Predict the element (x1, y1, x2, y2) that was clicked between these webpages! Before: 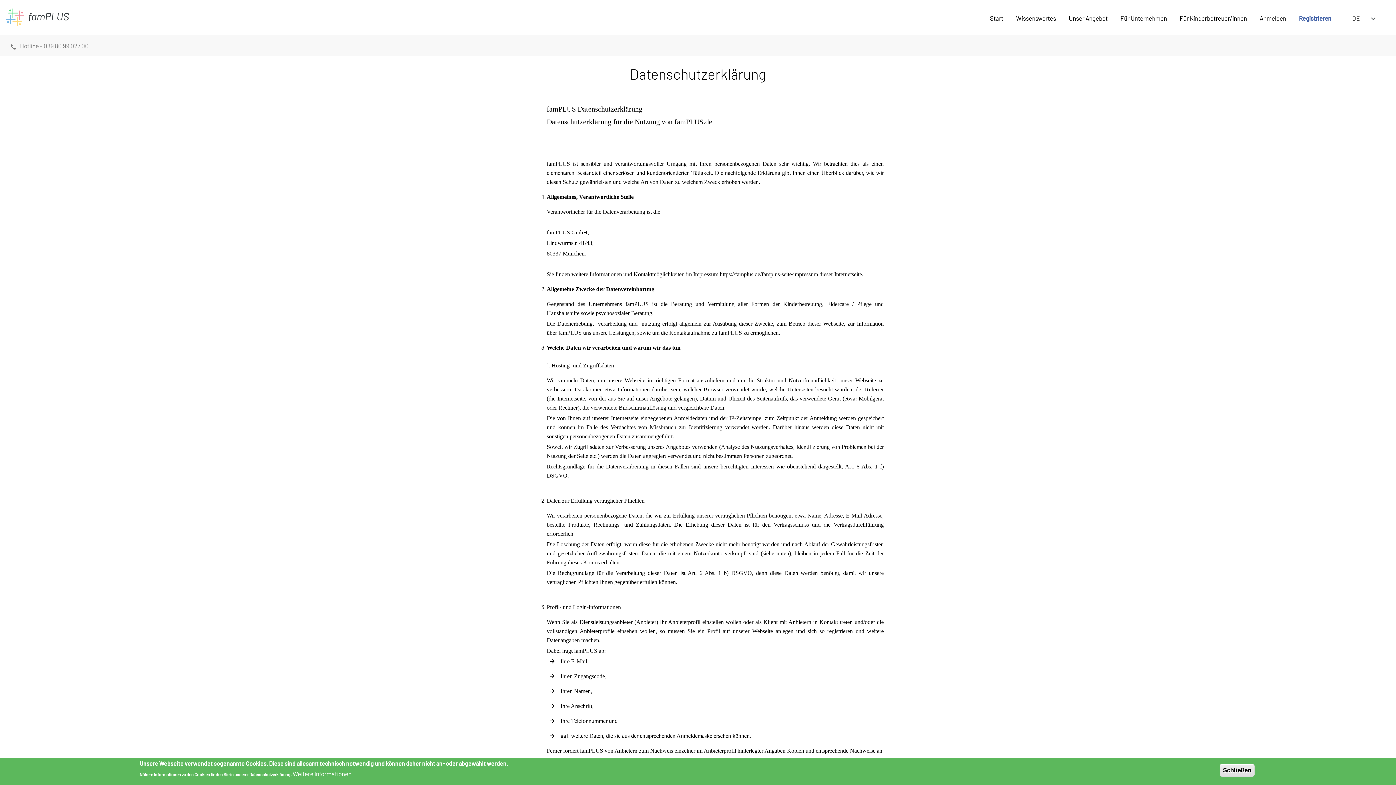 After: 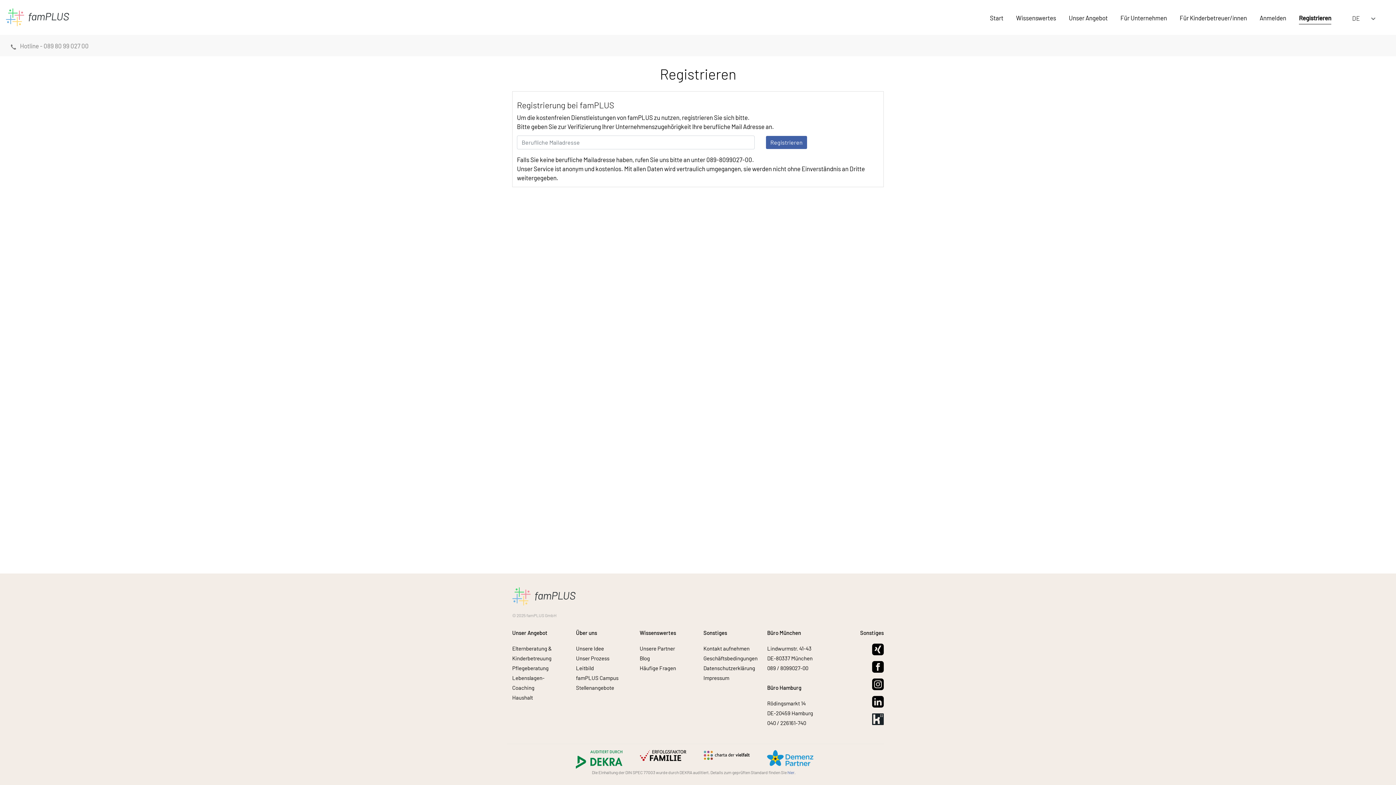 Action: bbox: (1299, 10, 1331, 24) label: Registrieren